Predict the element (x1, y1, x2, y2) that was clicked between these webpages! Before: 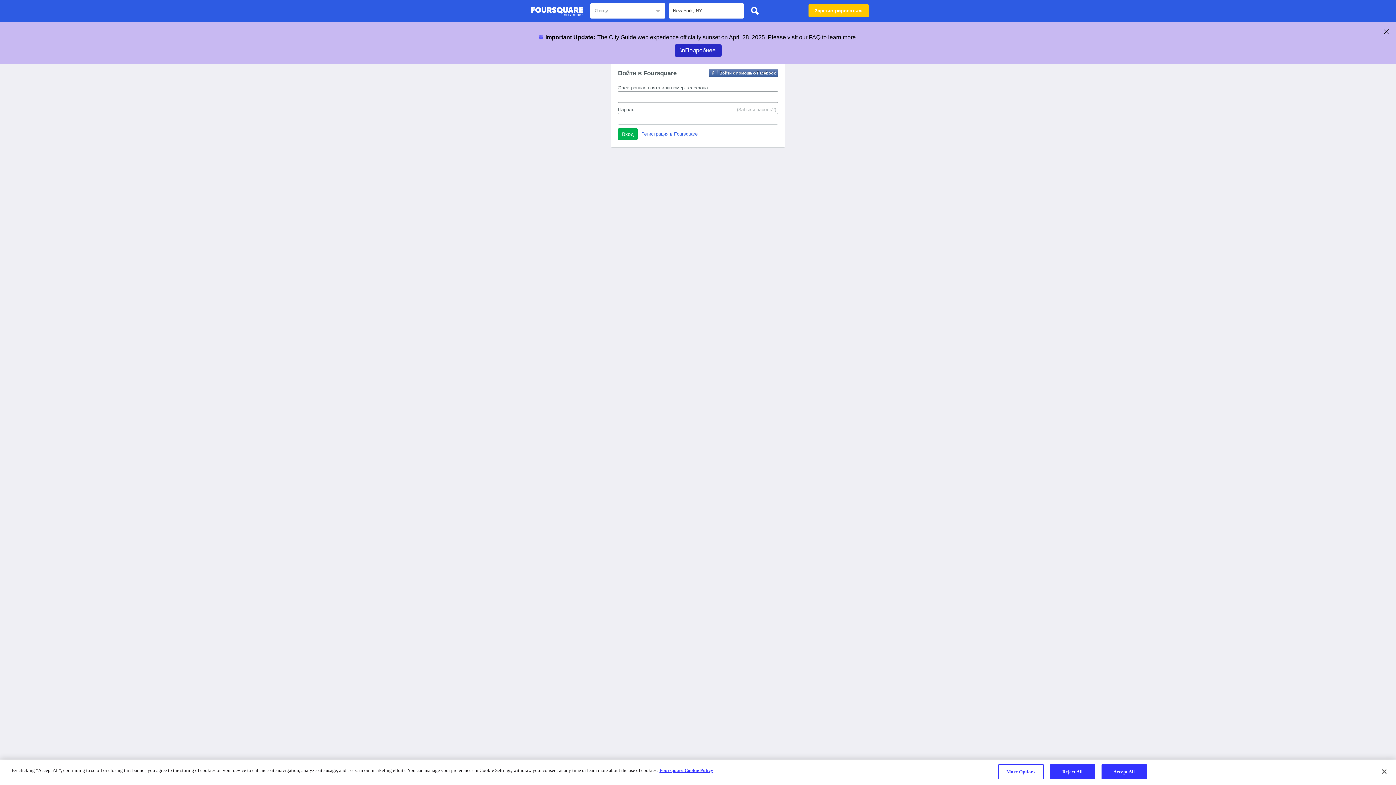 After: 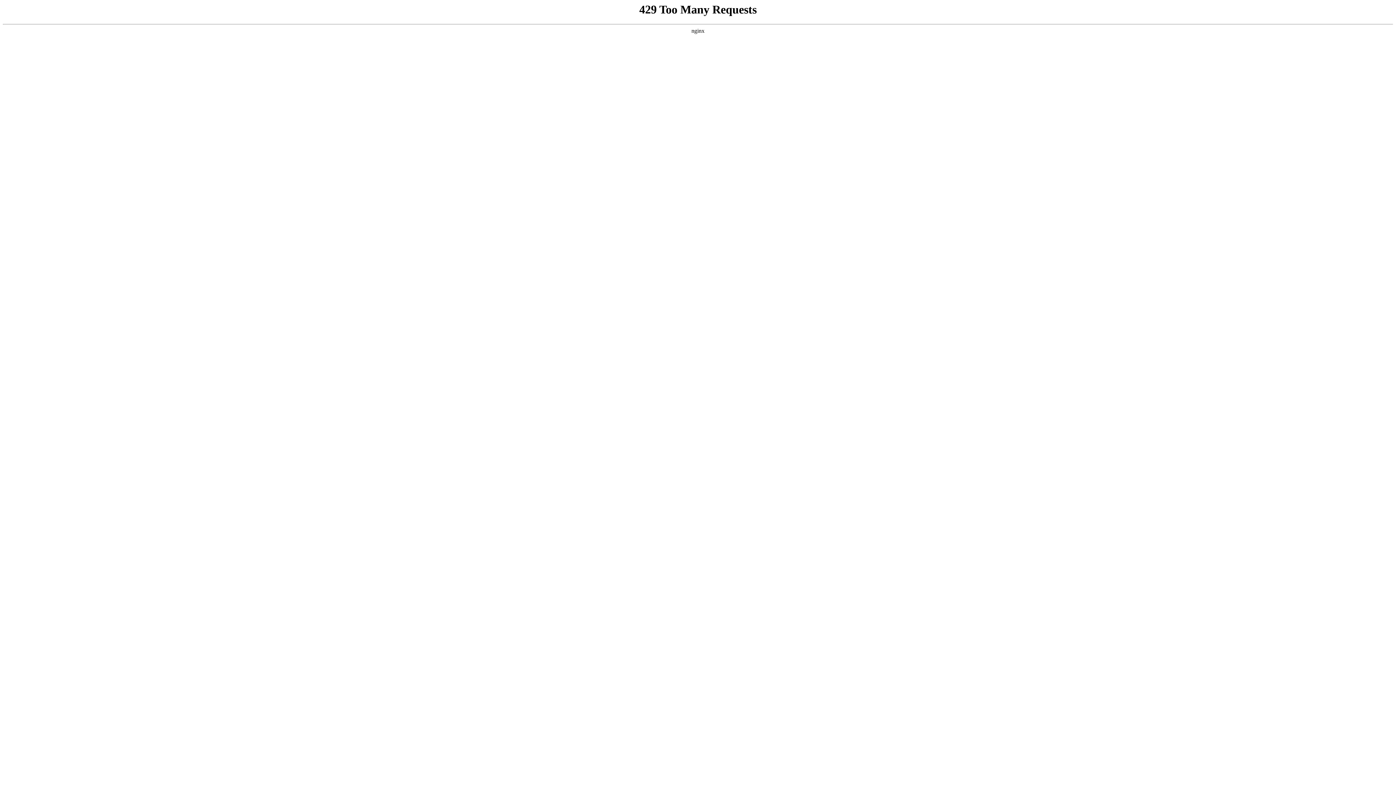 Action: bbox: (659, 768, 713, 773) label: More information about your privacy